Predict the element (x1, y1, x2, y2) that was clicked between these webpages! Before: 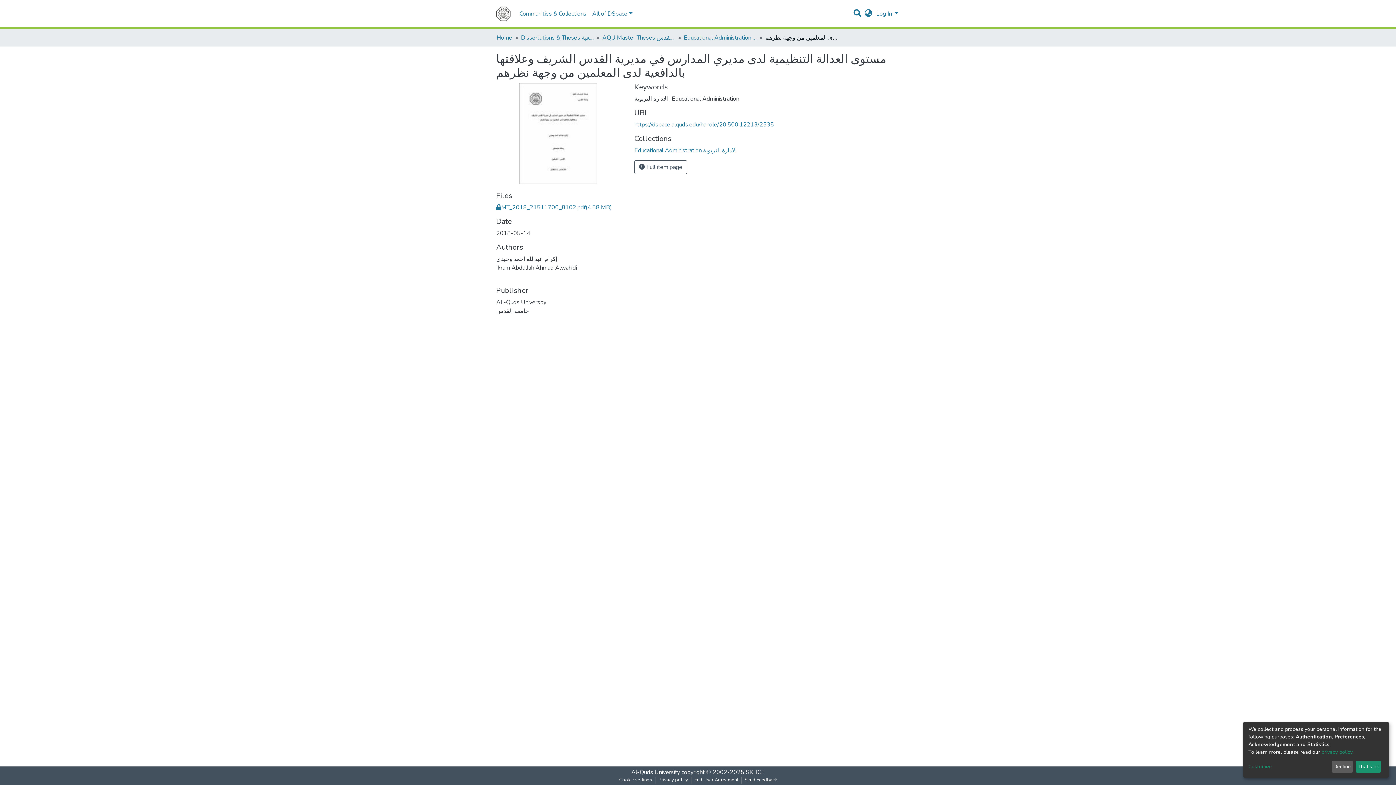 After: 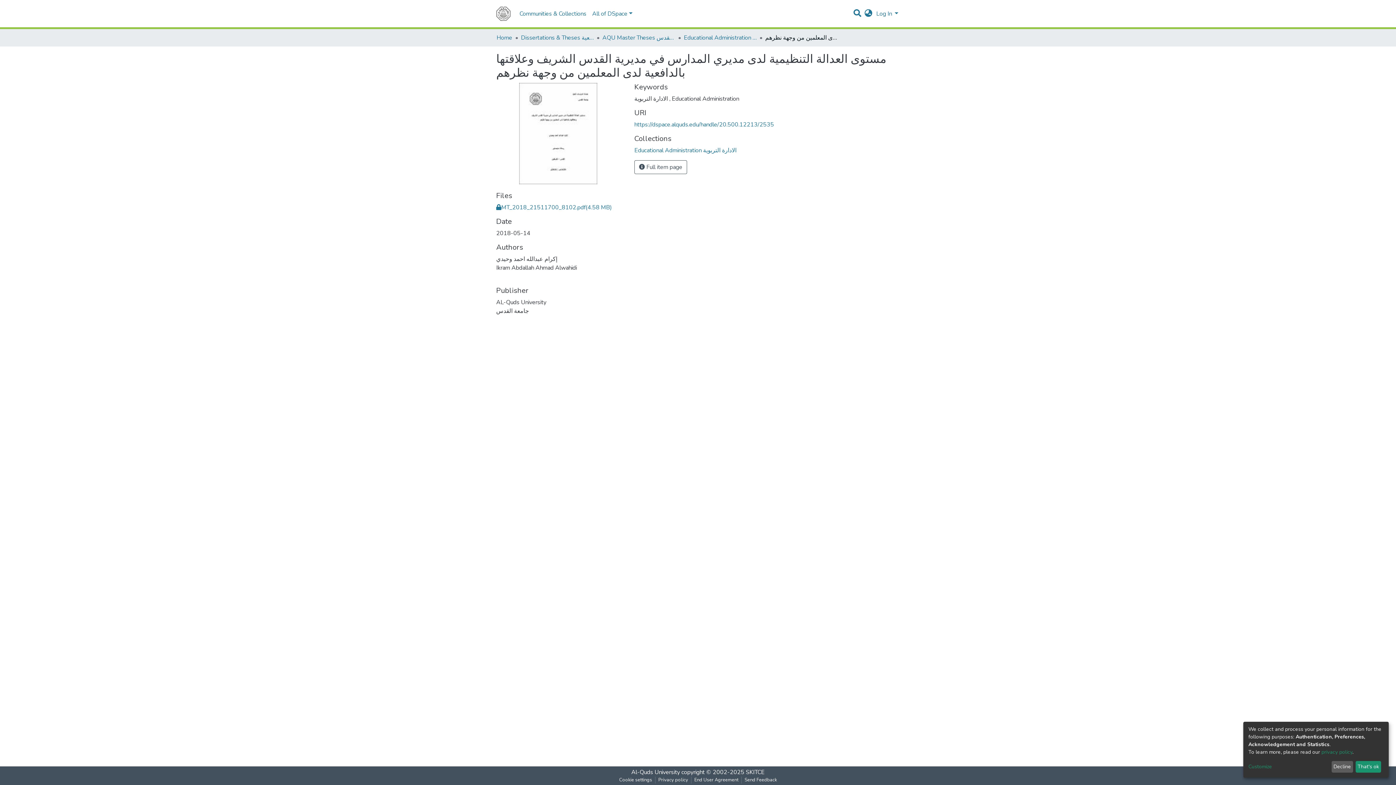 Action: label: https://dspace.alquds.edu/handle/20.500.12213/2535 bbox: (634, 120, 774, 128)